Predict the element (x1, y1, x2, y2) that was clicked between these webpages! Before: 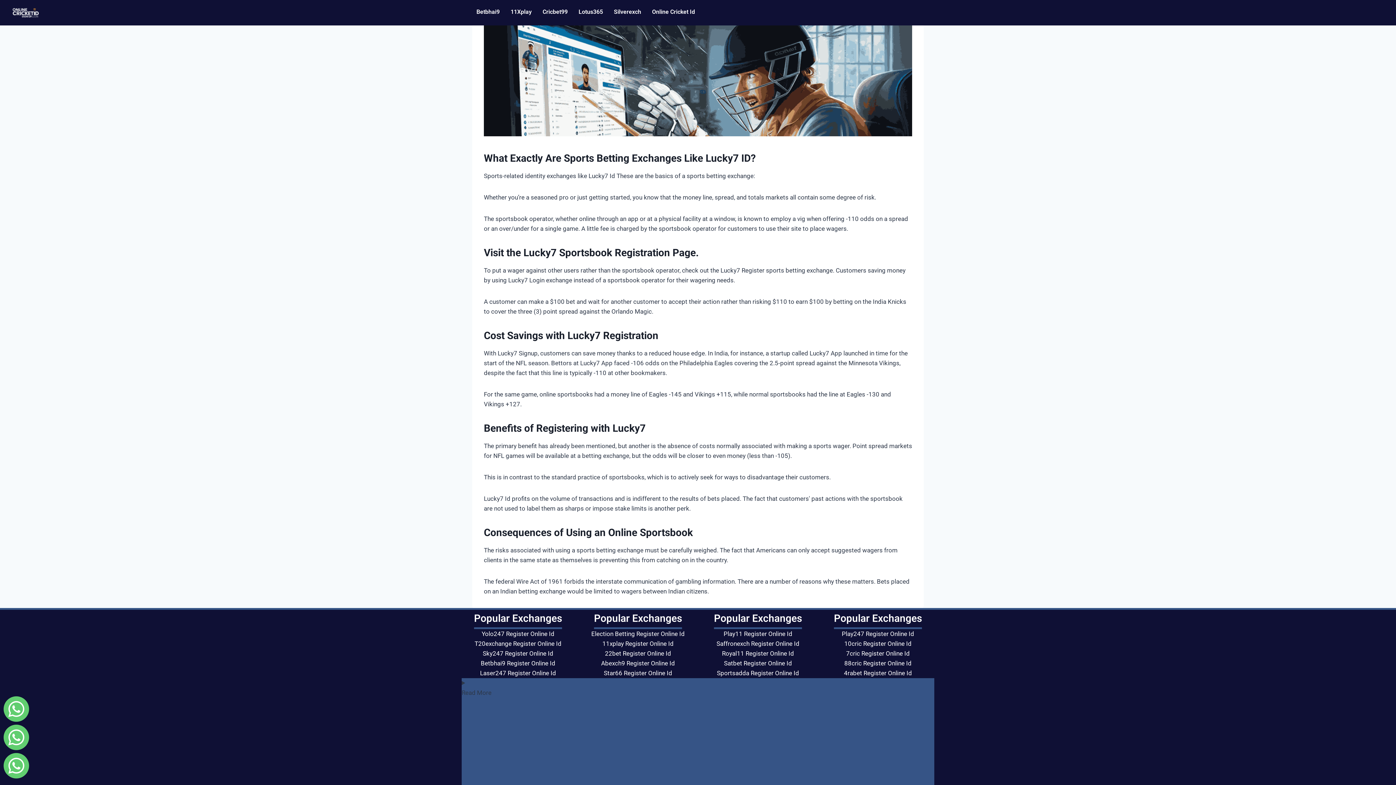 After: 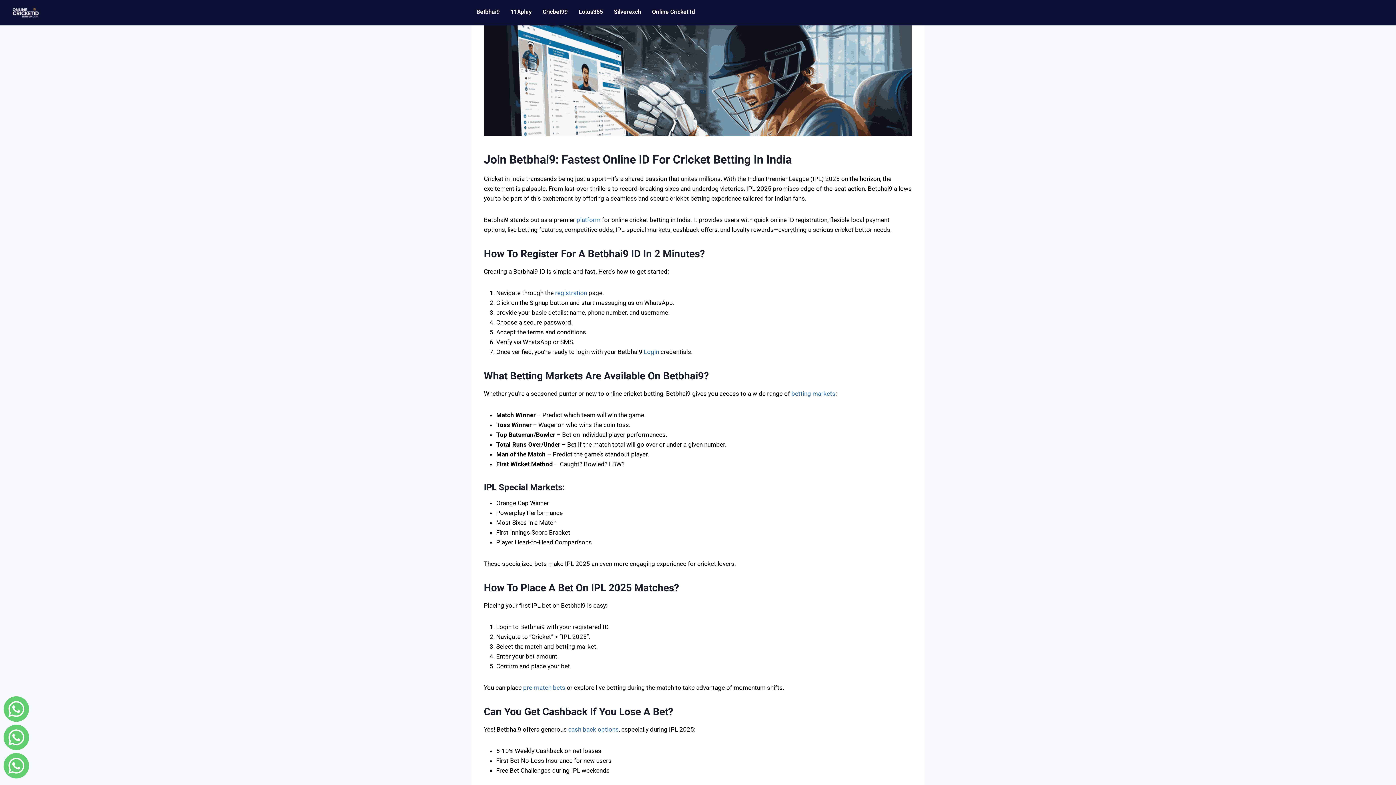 Action: bbox: (480, 660, 555, 667) label: Betbhai9 Register Online Id